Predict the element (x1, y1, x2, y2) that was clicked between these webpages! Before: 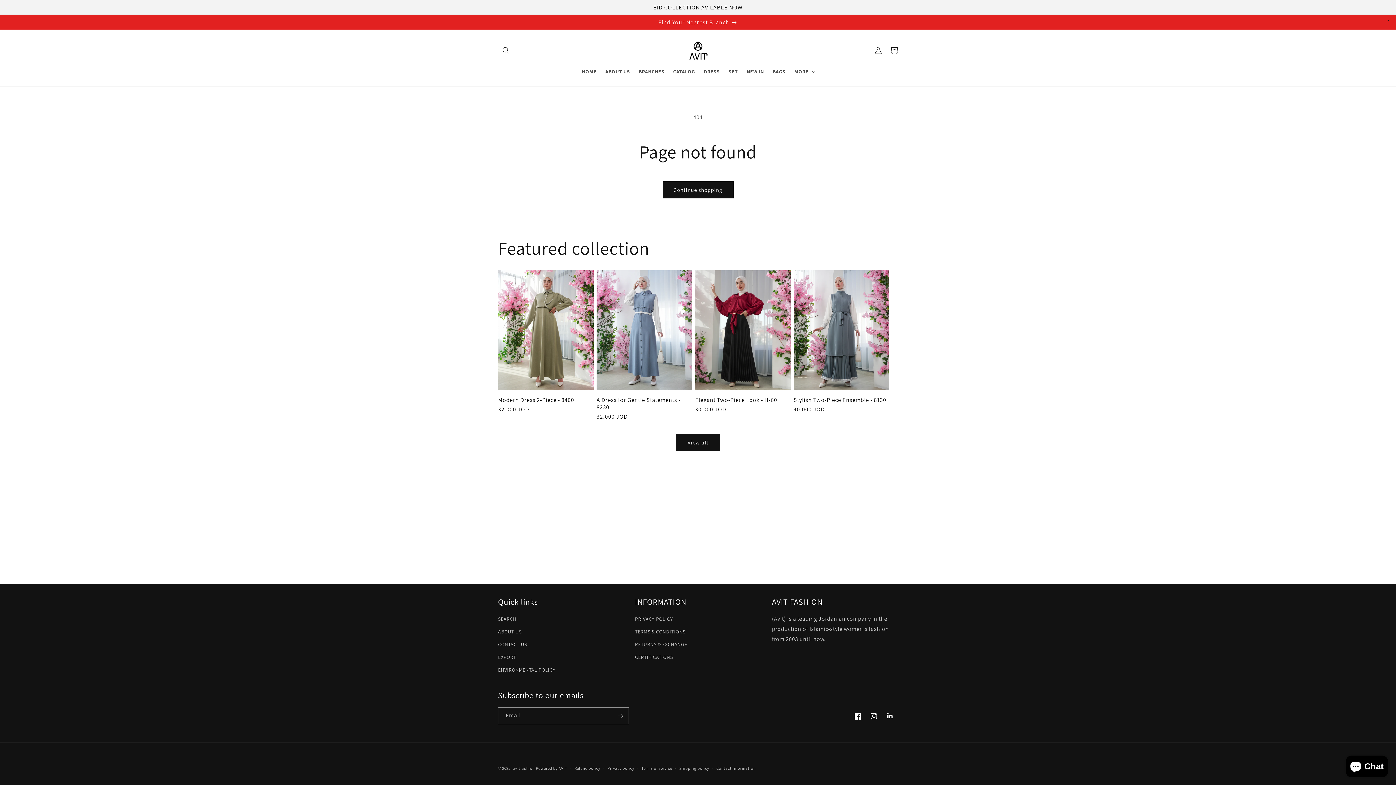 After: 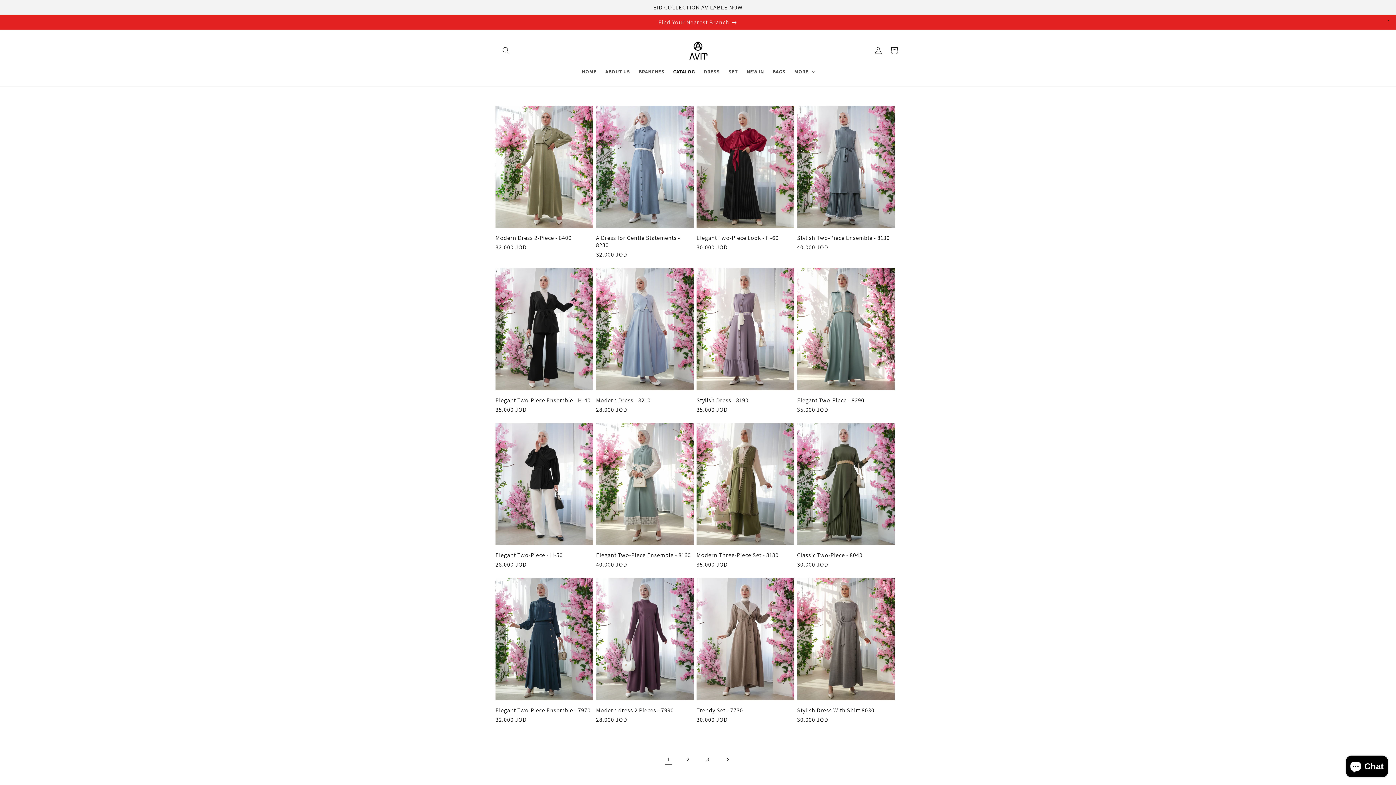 Action: bbox: (669, 64, 699, 79) label: CATALOG